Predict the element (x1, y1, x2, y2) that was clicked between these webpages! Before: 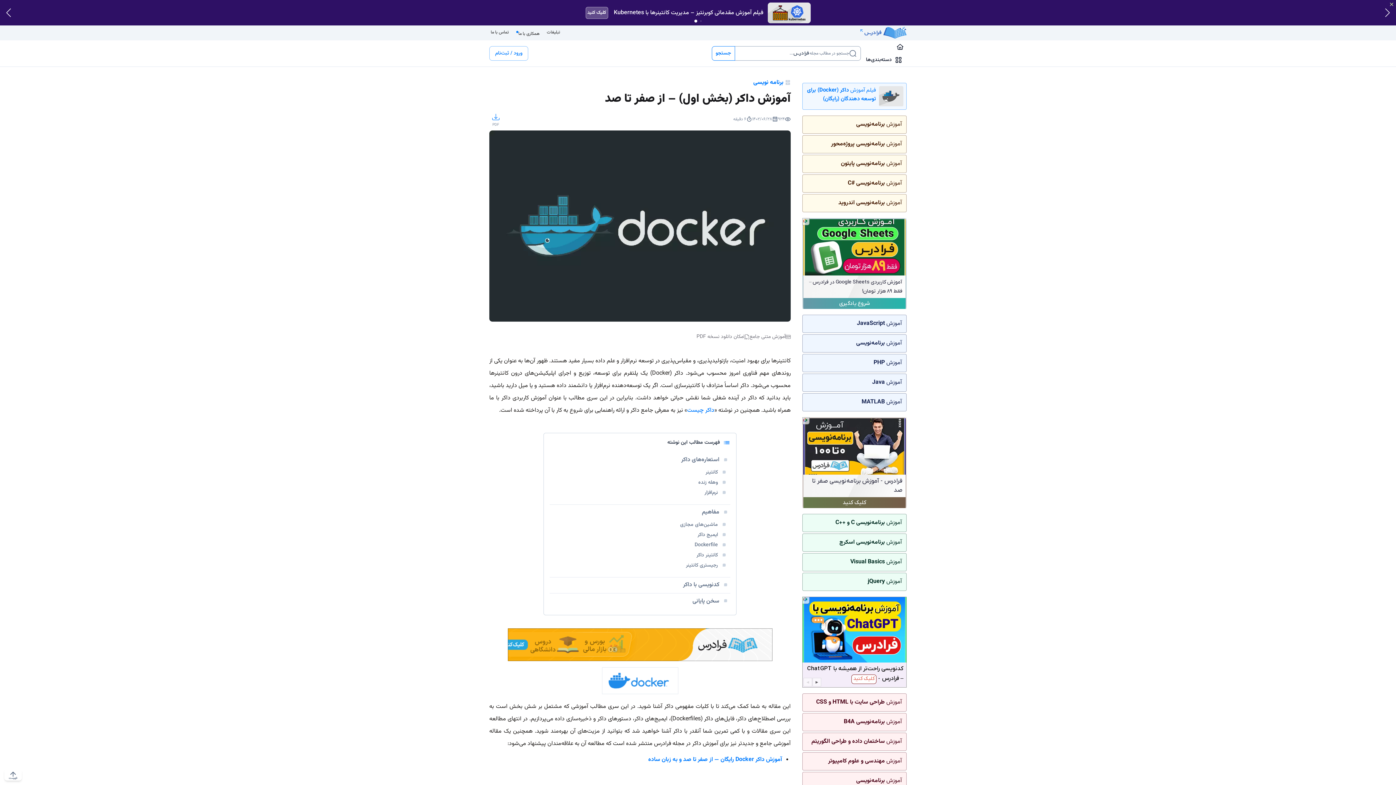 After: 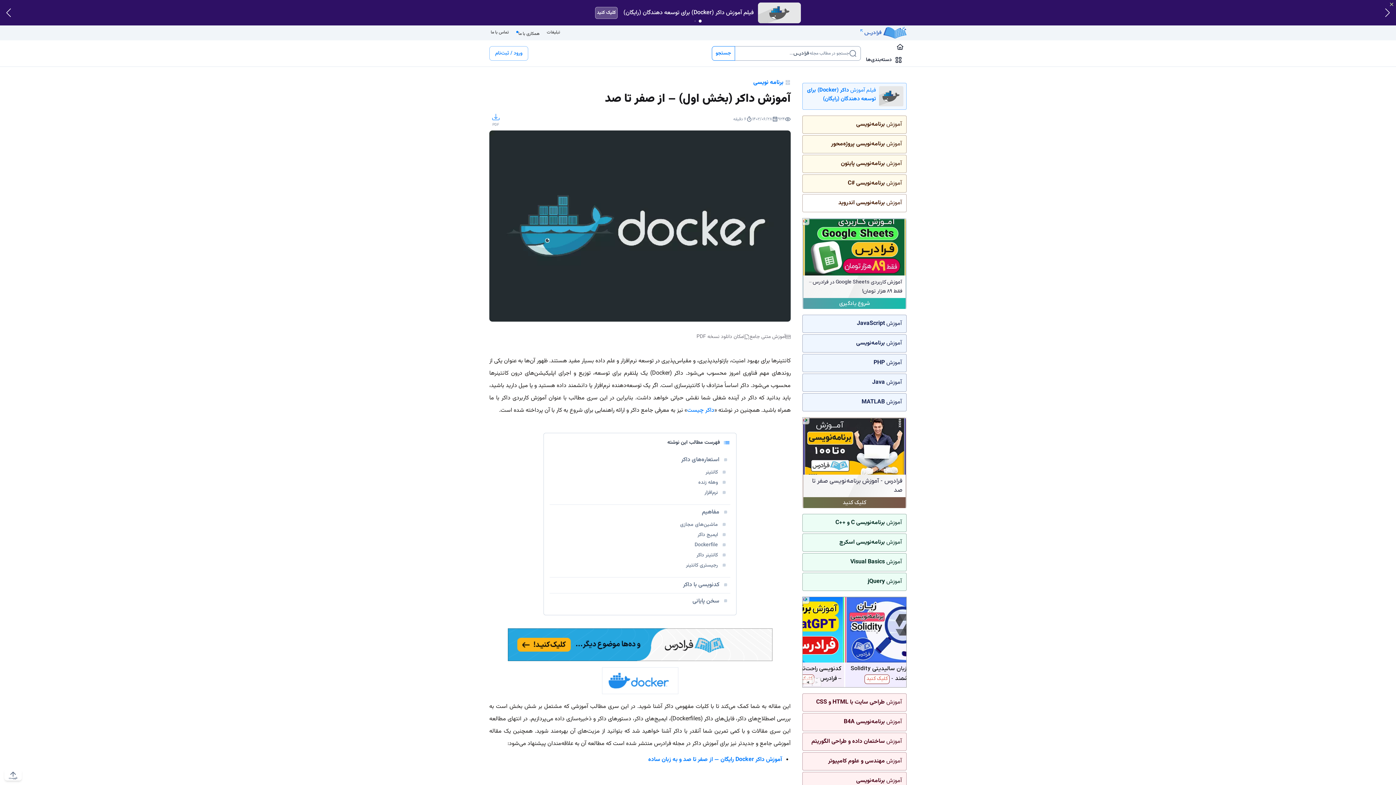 Action: bbox: (802, 194, 906, 212) label: آموزش برنامه‌نویسی اندروید